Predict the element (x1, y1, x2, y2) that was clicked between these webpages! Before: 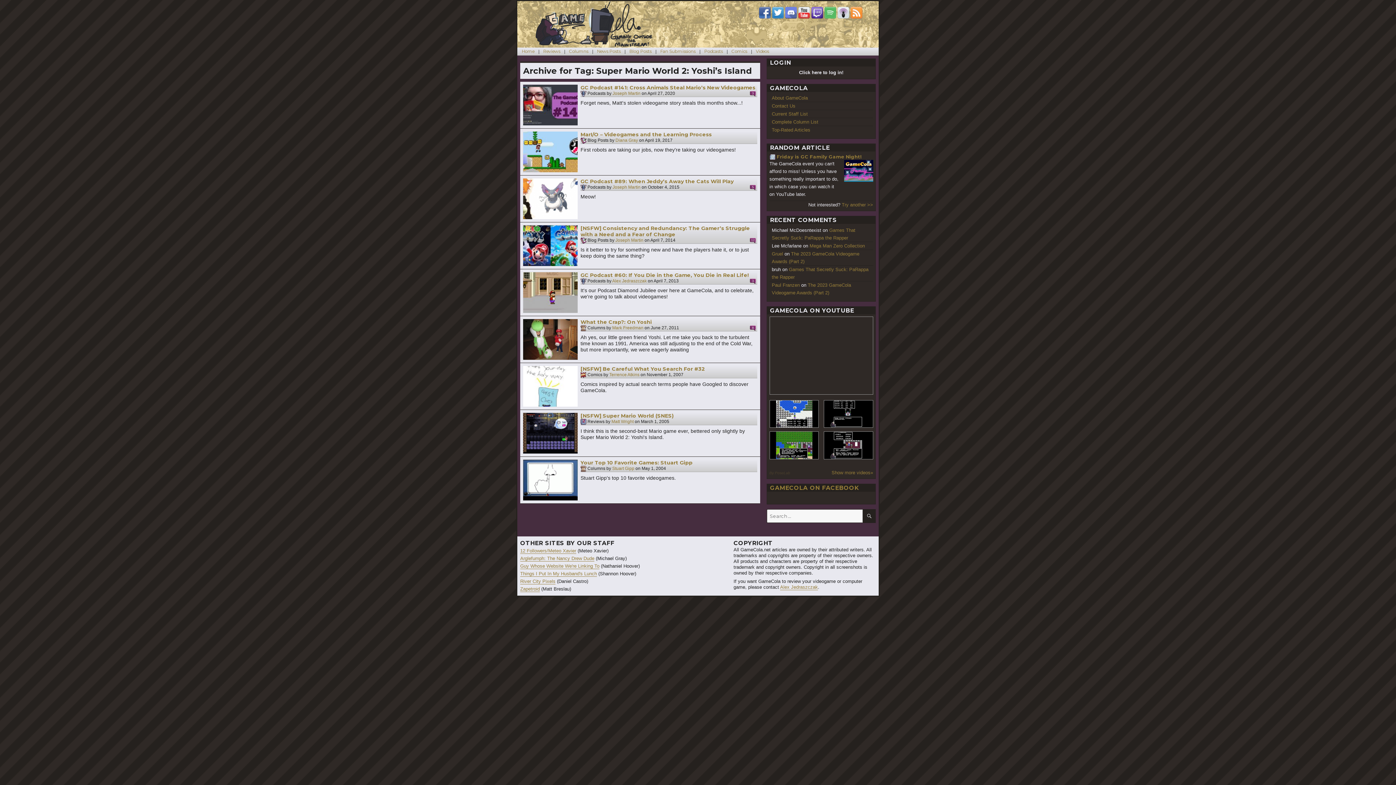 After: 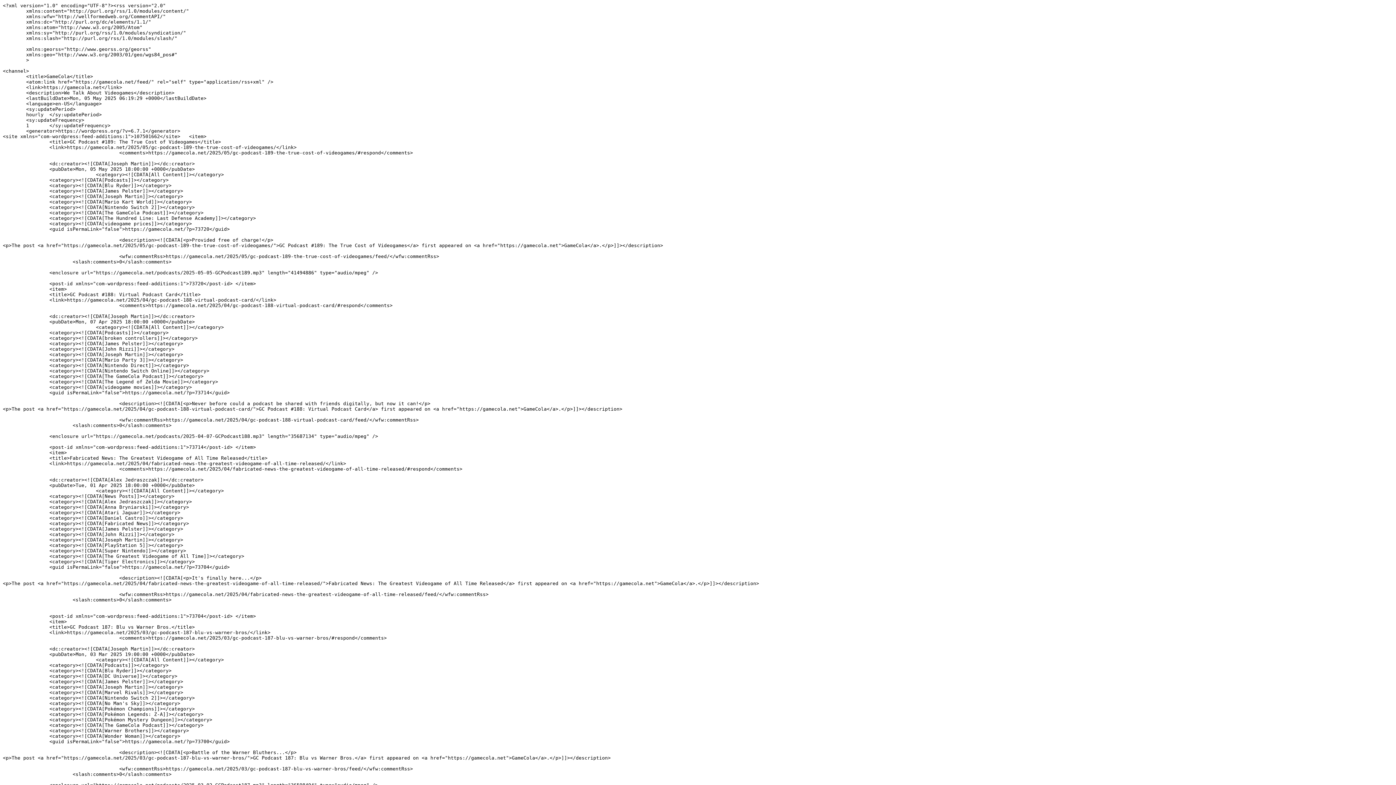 Action: bbox: (850, 9, 862, 15)